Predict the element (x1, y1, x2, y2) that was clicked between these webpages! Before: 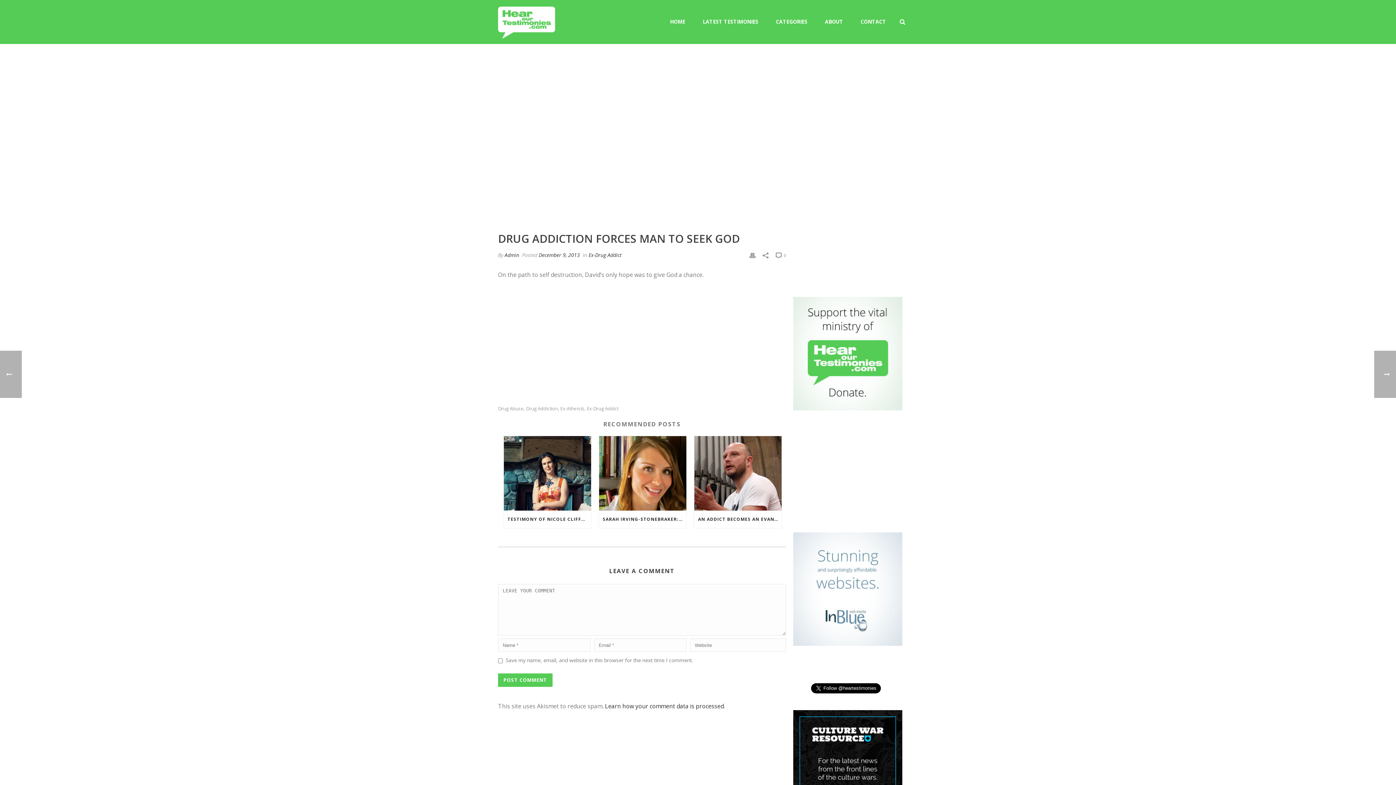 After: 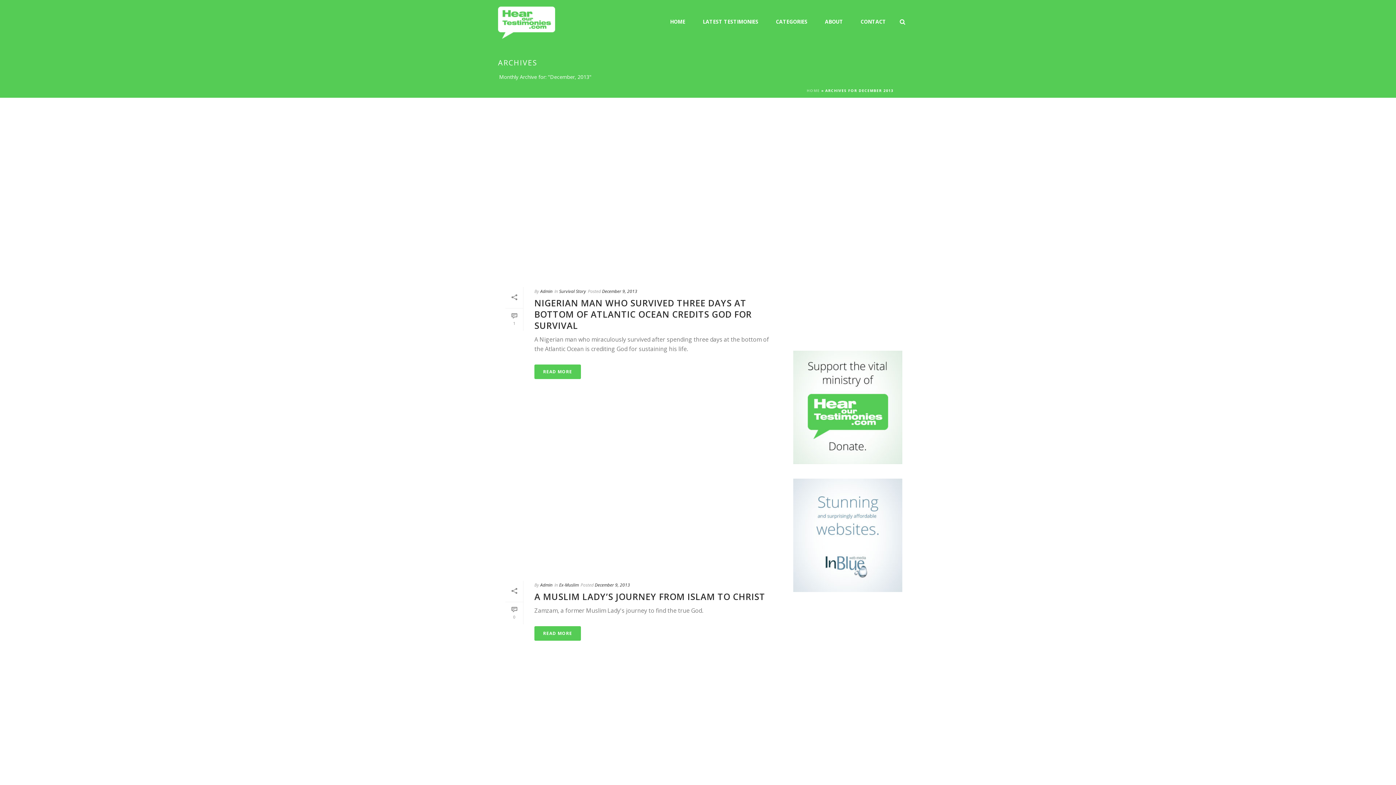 Action: bbox: (538, 251, 580, 258) label: December 9, 2013